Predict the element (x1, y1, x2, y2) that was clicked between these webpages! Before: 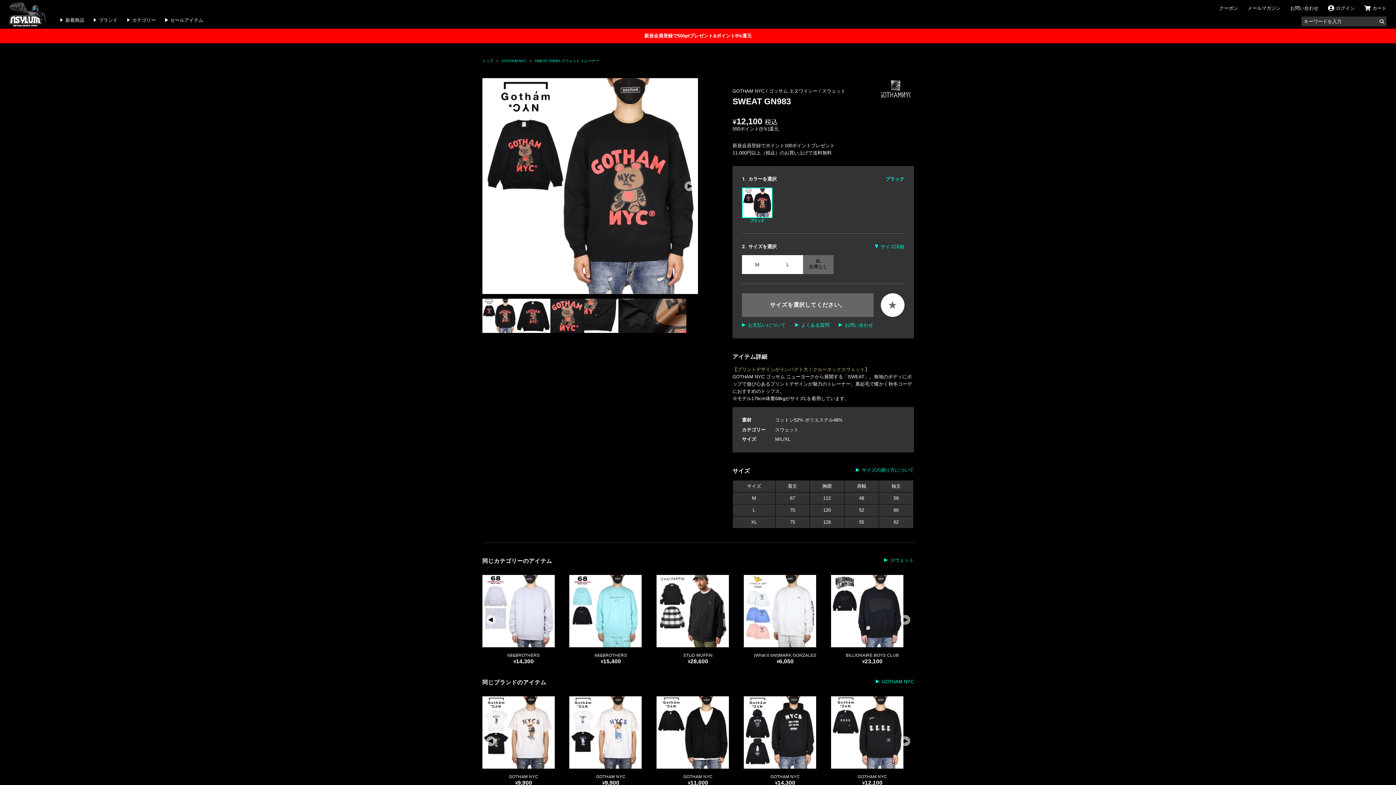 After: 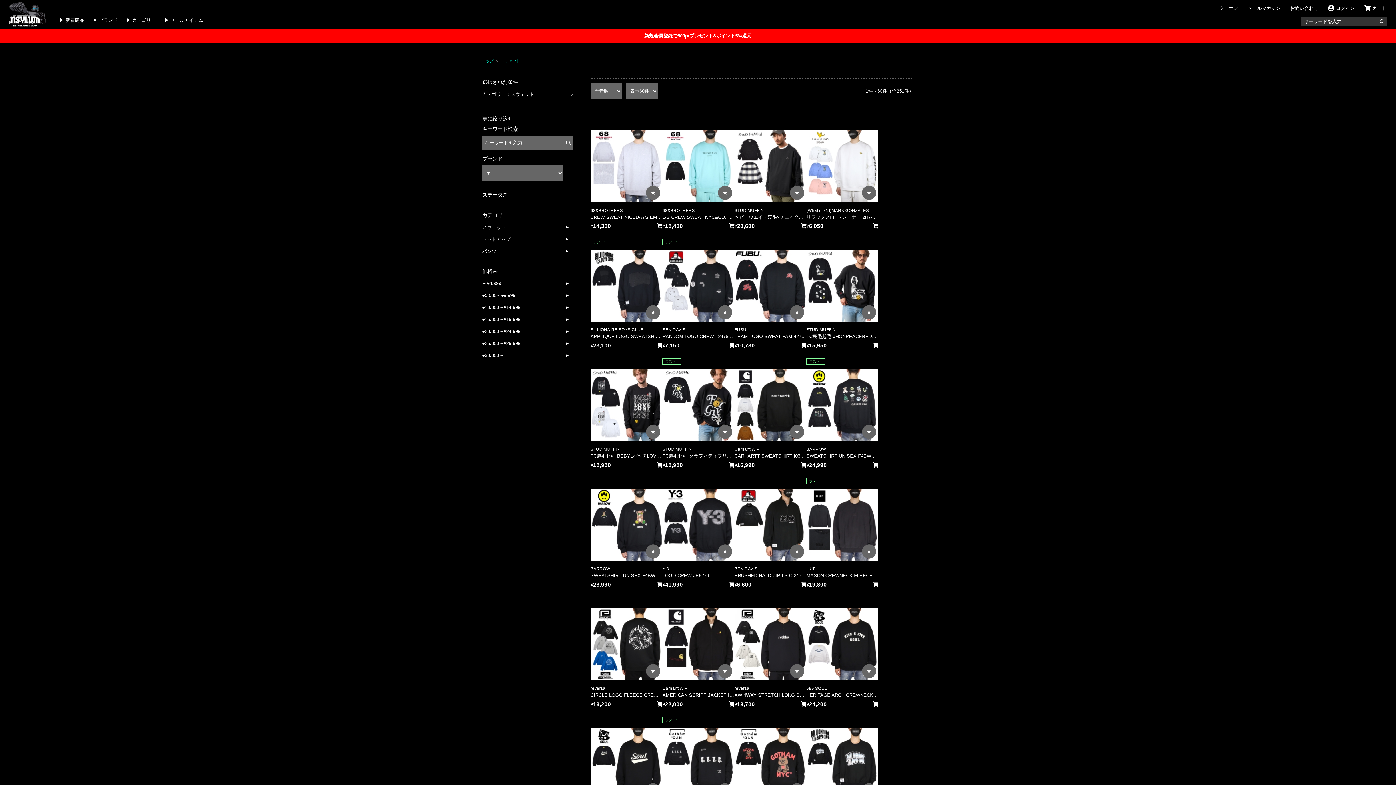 Action: bbox: (822, 88, 845, 93) label: スウェット